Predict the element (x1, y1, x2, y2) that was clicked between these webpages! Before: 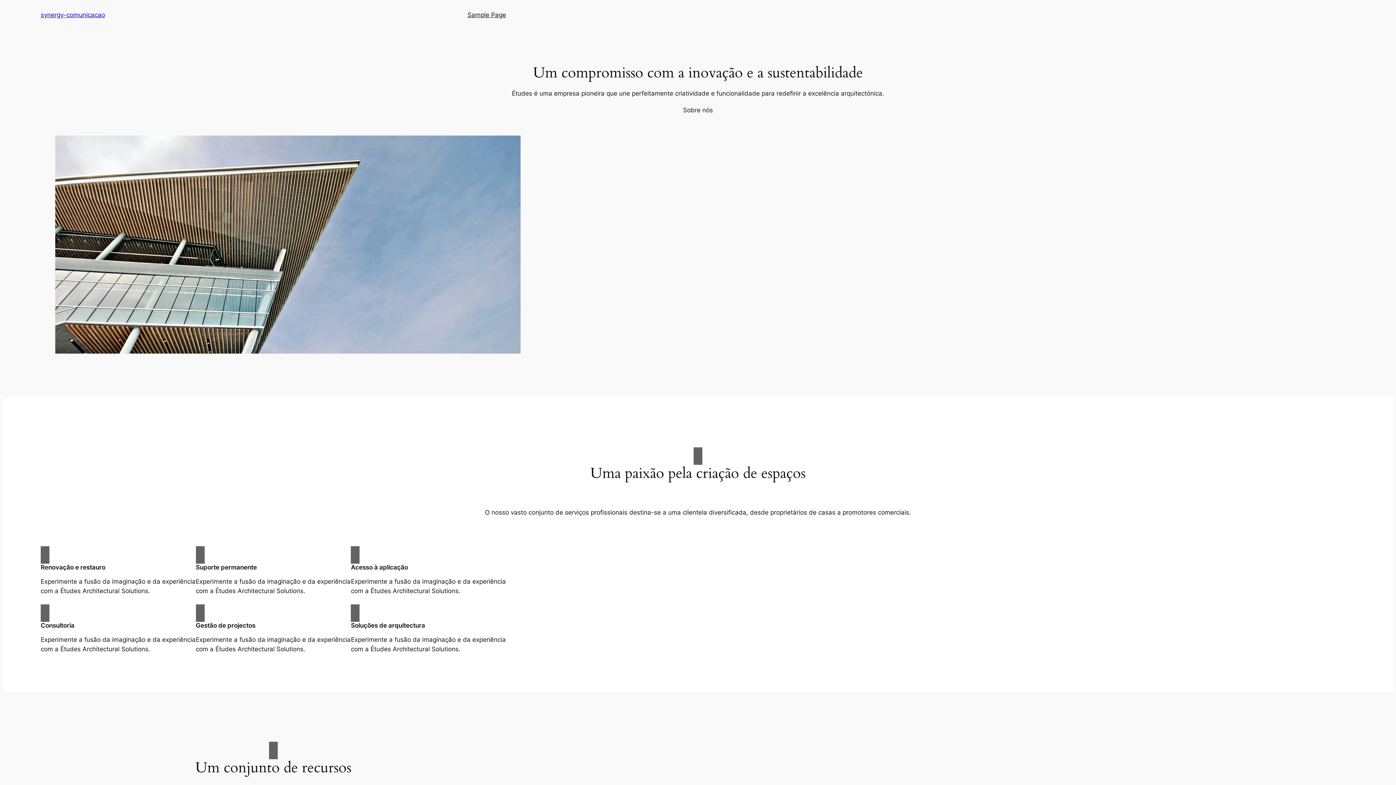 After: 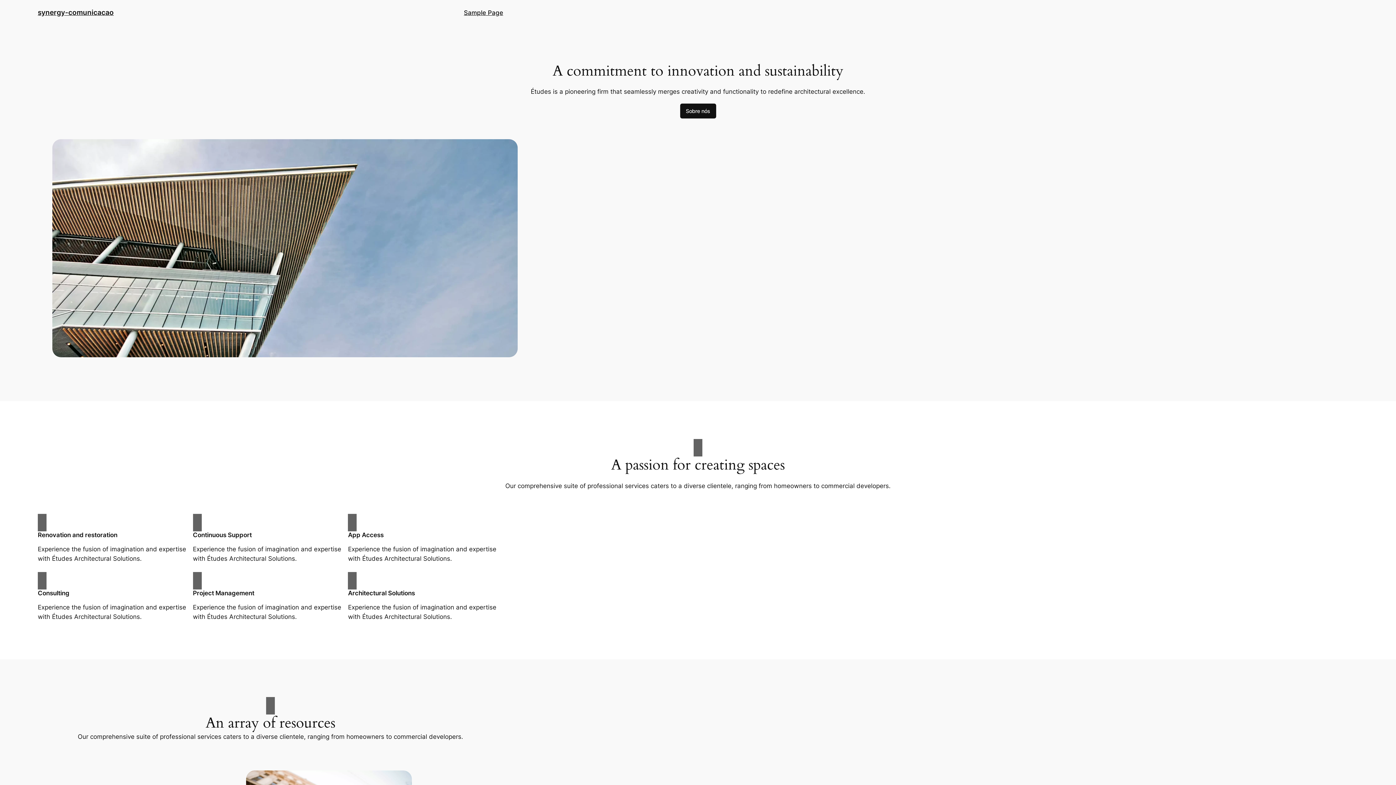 Action: label: synergy-comunicacao bbox: (40, 11, 105, 18)